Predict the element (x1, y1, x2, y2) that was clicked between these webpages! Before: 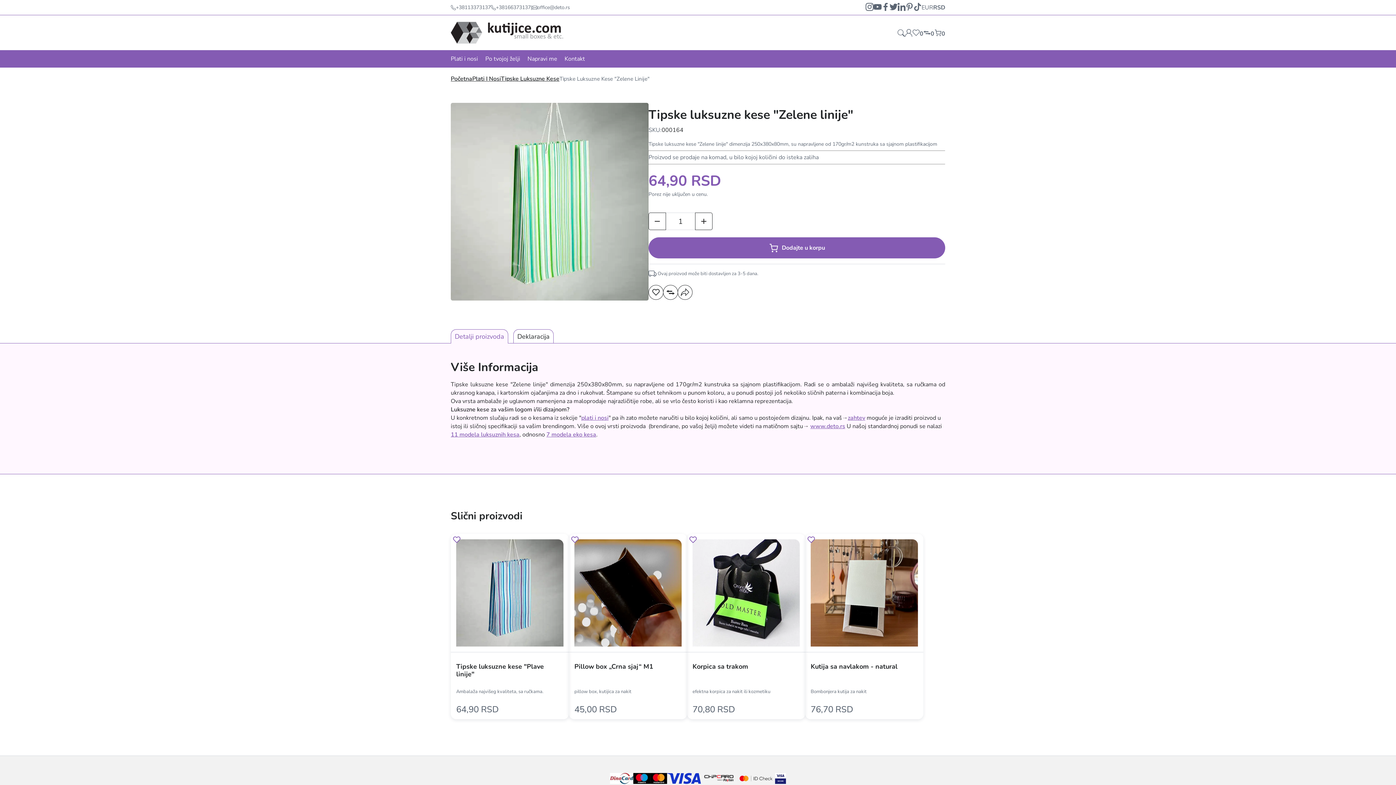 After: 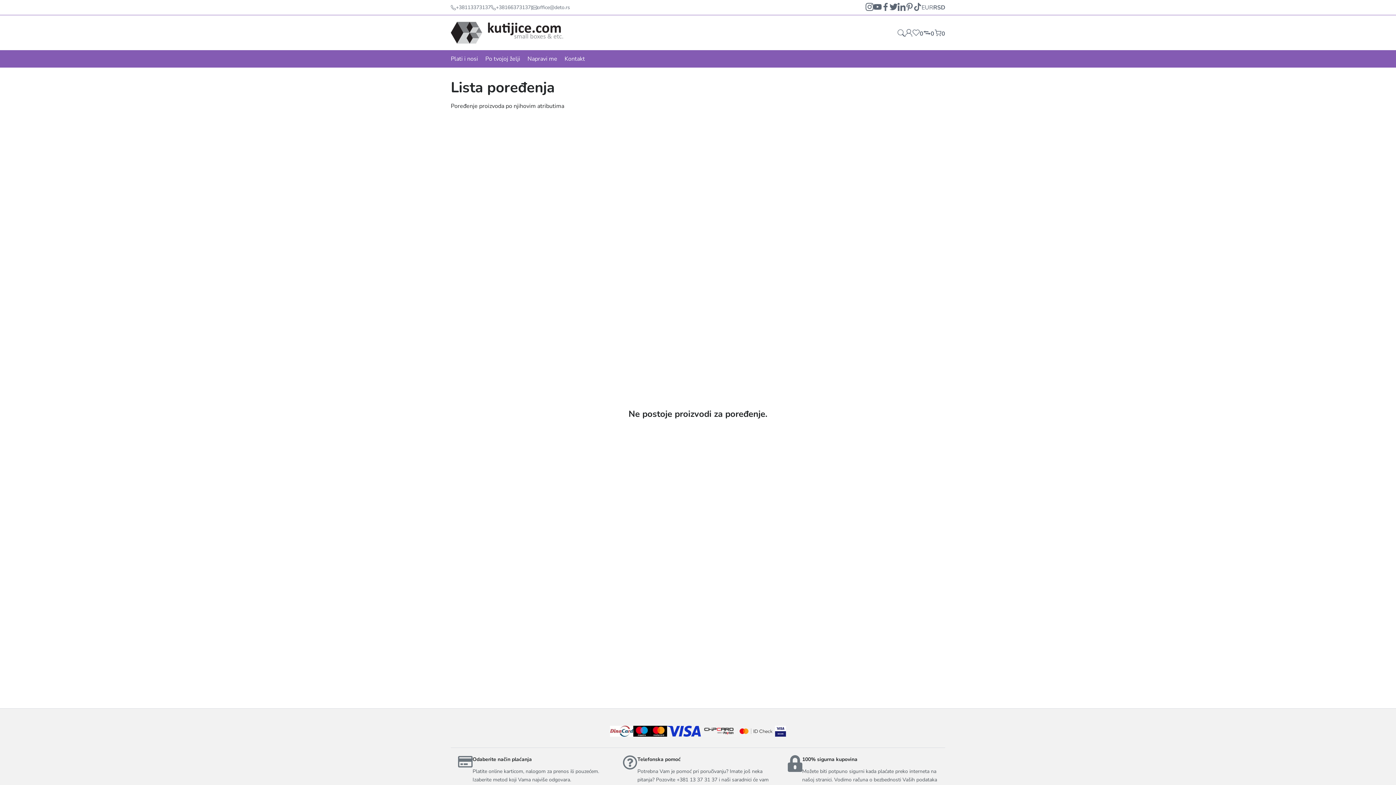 Action: bbox: (923, 28, 934, 36) label: compare